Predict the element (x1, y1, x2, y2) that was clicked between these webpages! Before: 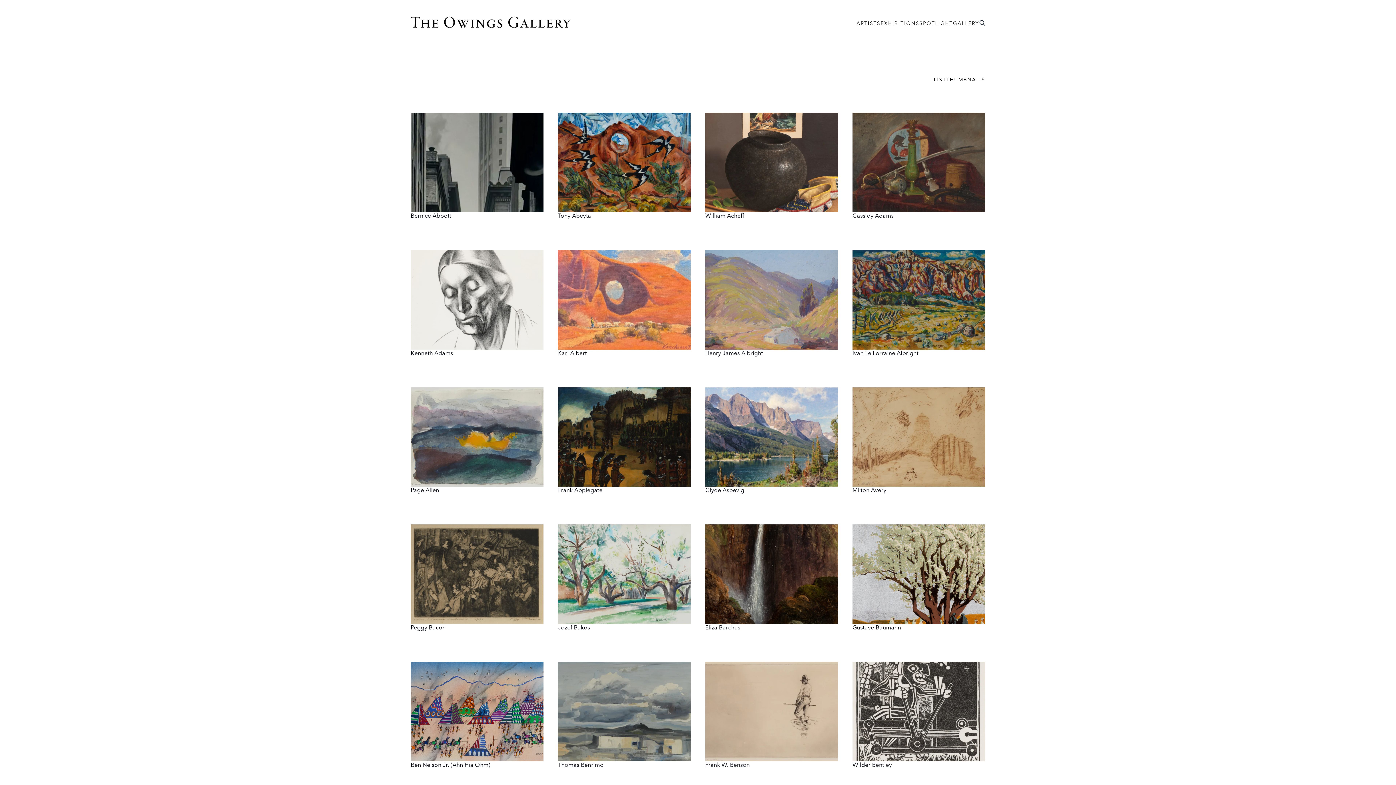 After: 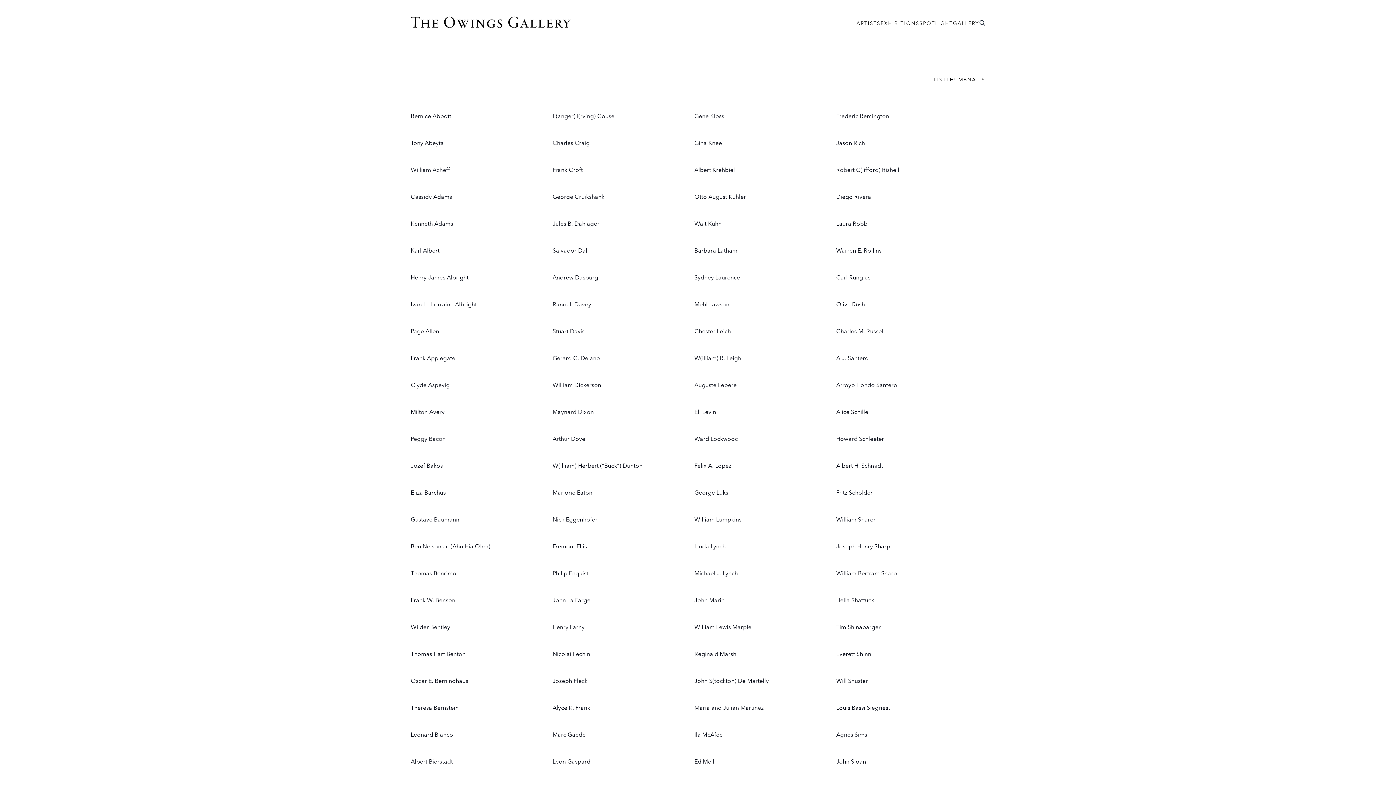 Action: label: List bbox: (934, 75, 946, 83)